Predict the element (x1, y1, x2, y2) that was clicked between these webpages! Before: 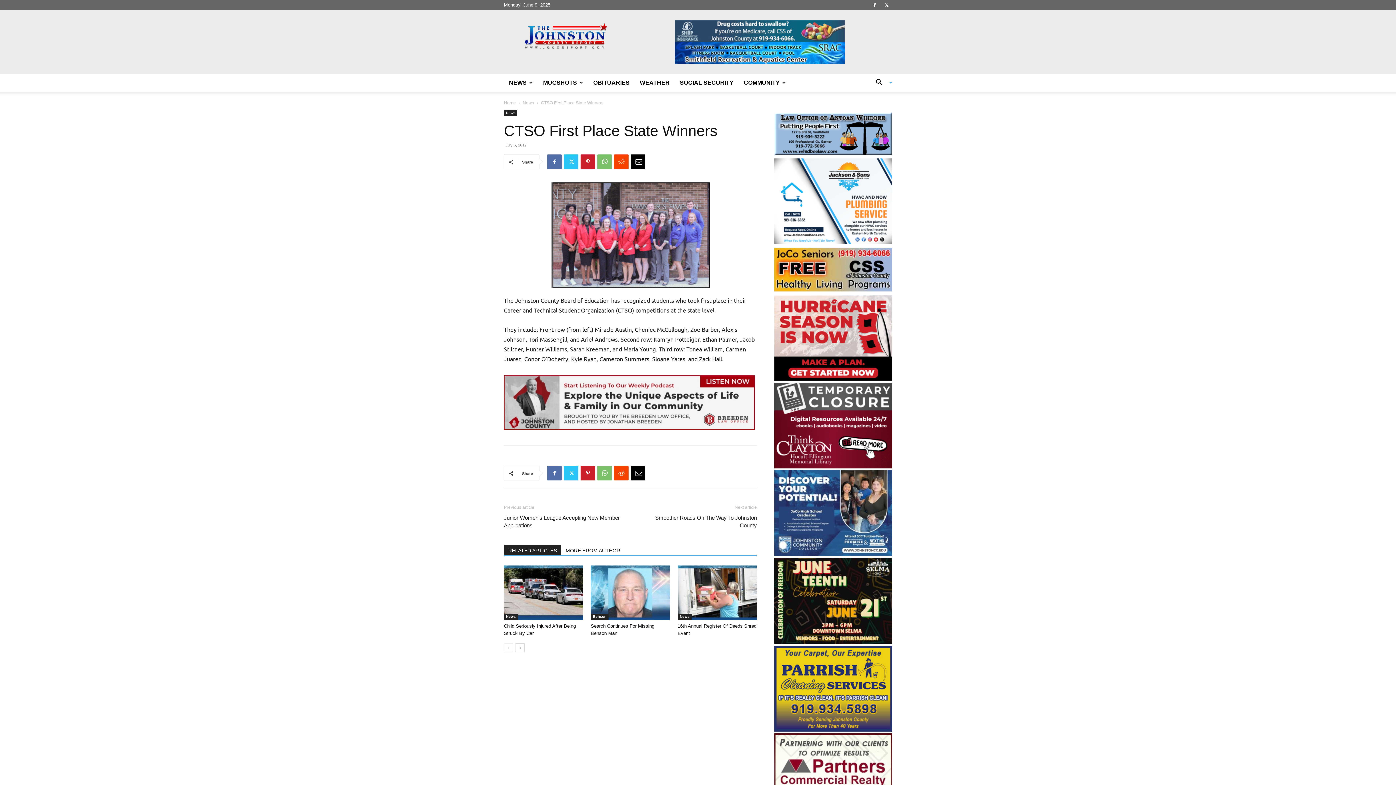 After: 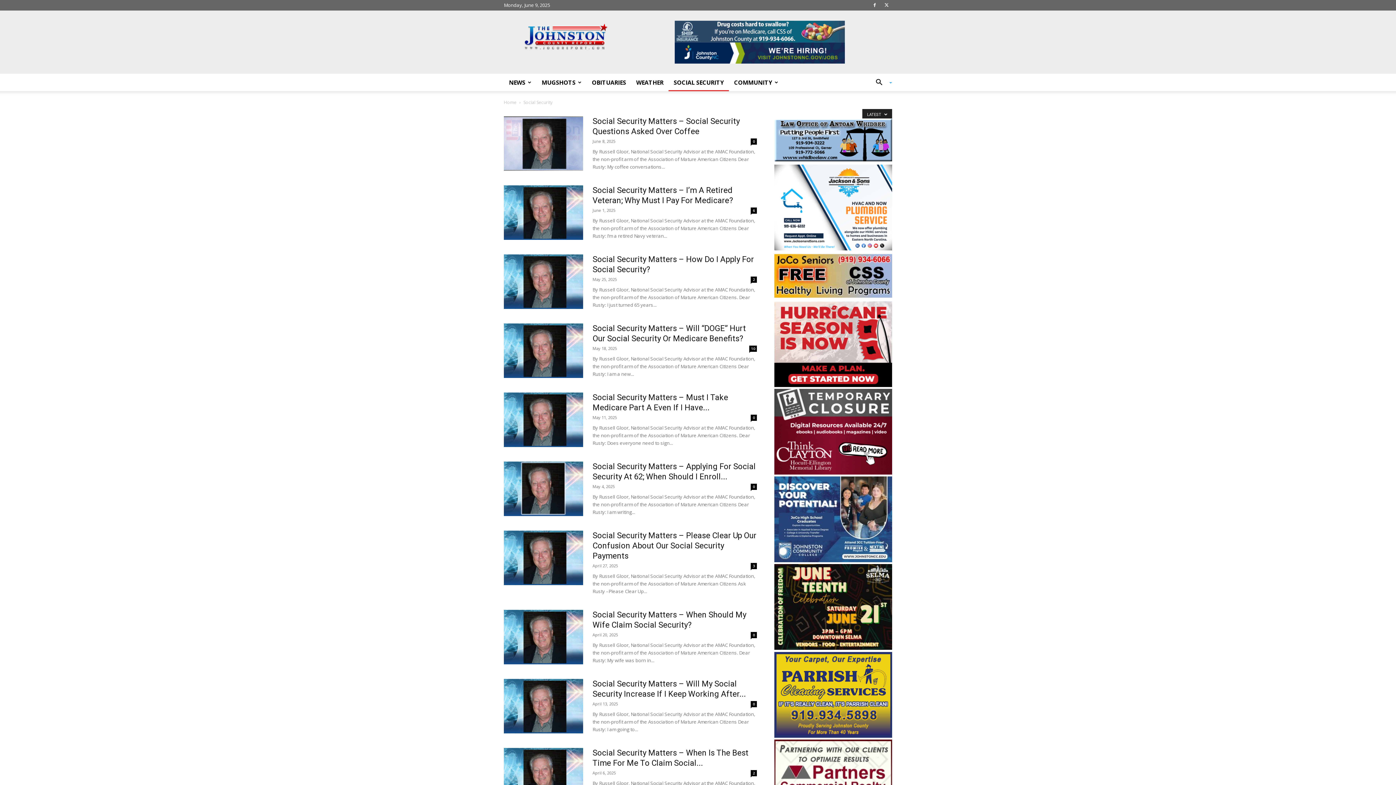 Action: bbox: (674, 73, 738, 90) label: SOCIAL SECURITY